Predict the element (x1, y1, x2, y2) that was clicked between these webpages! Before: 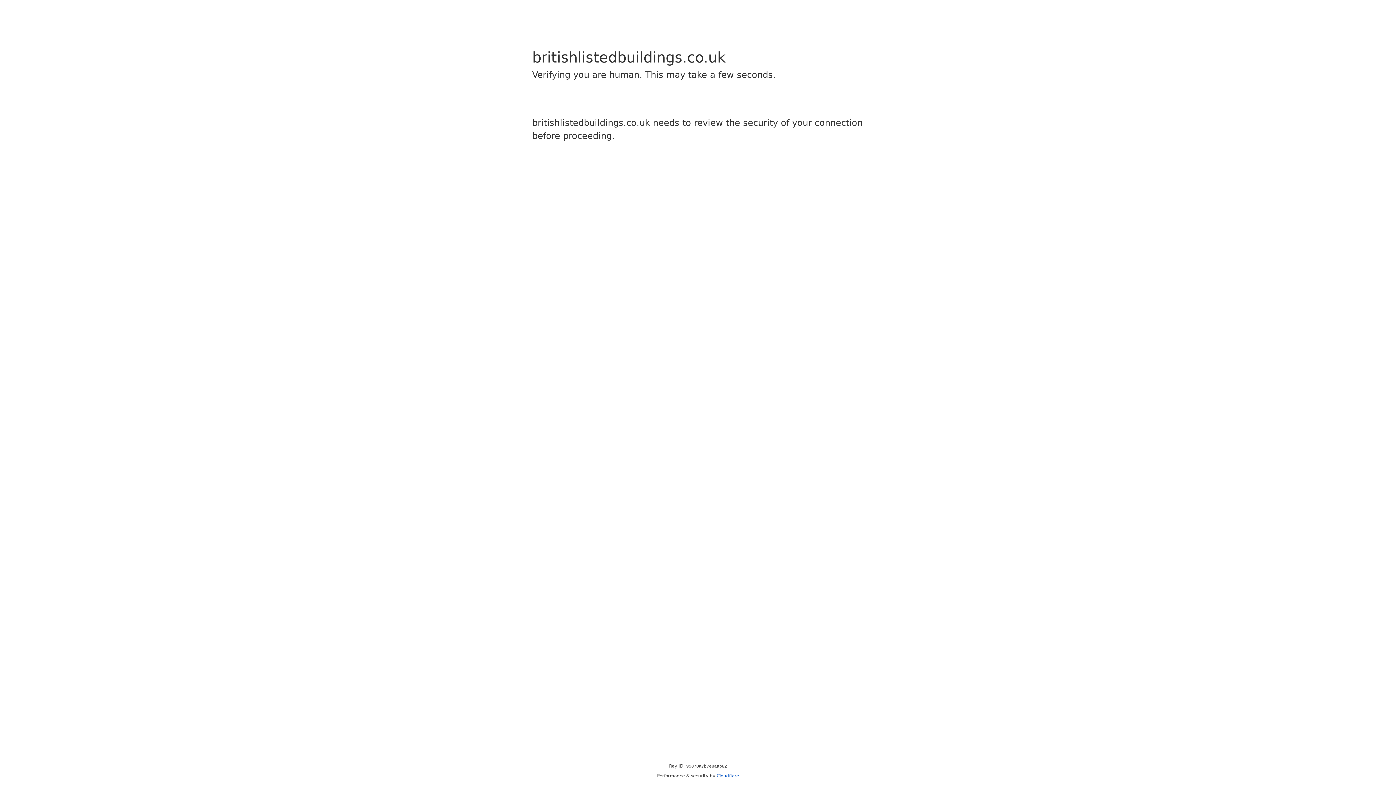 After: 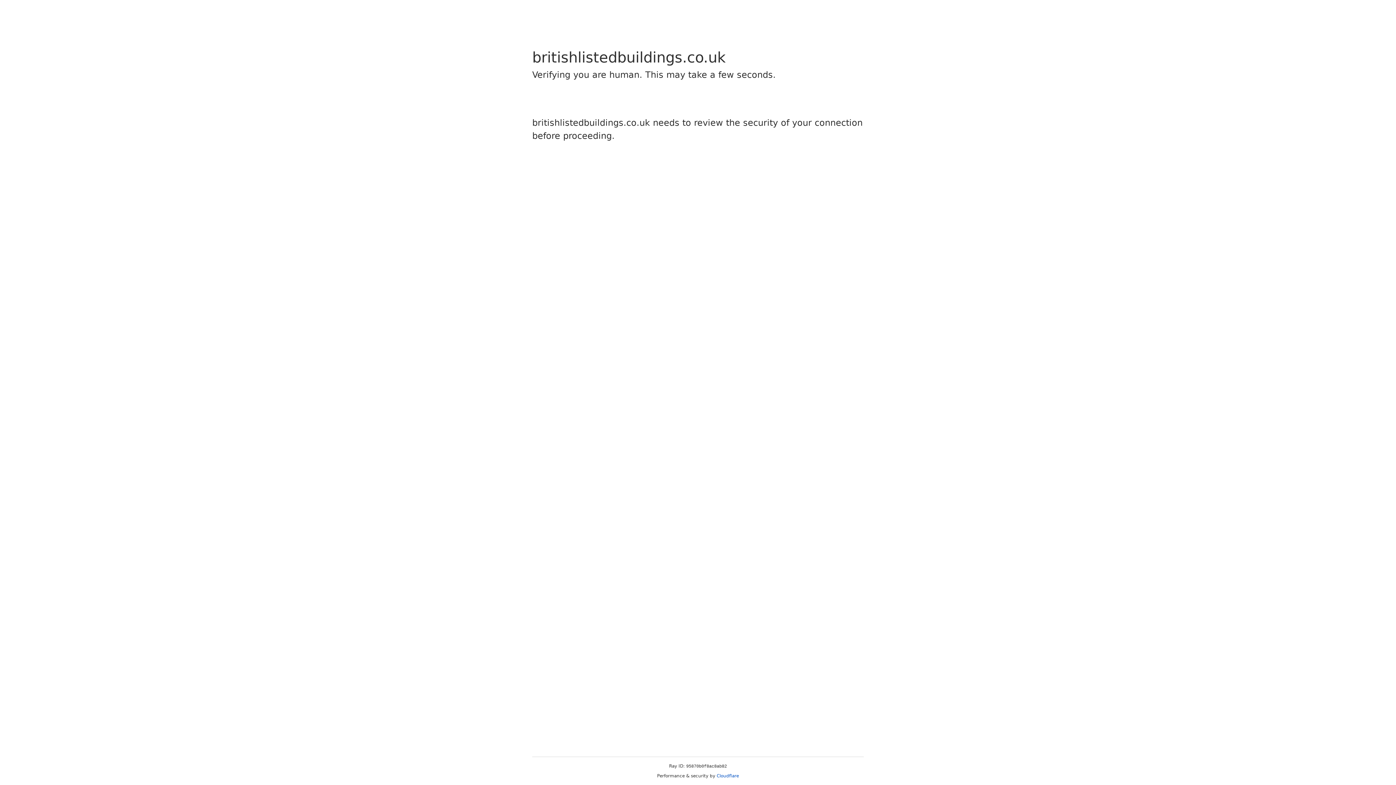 Action: bbox: (716, 773, 739, 778) label: Cloudflare